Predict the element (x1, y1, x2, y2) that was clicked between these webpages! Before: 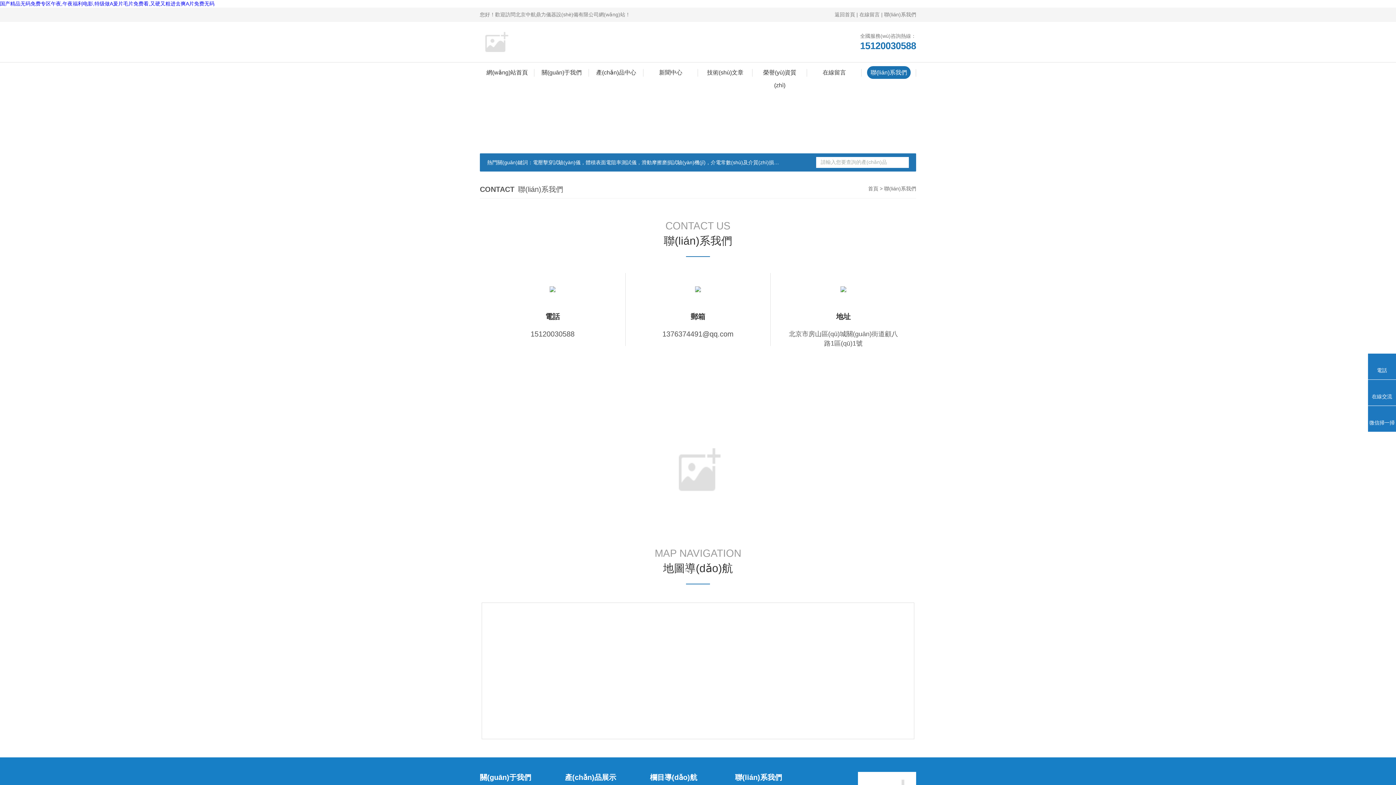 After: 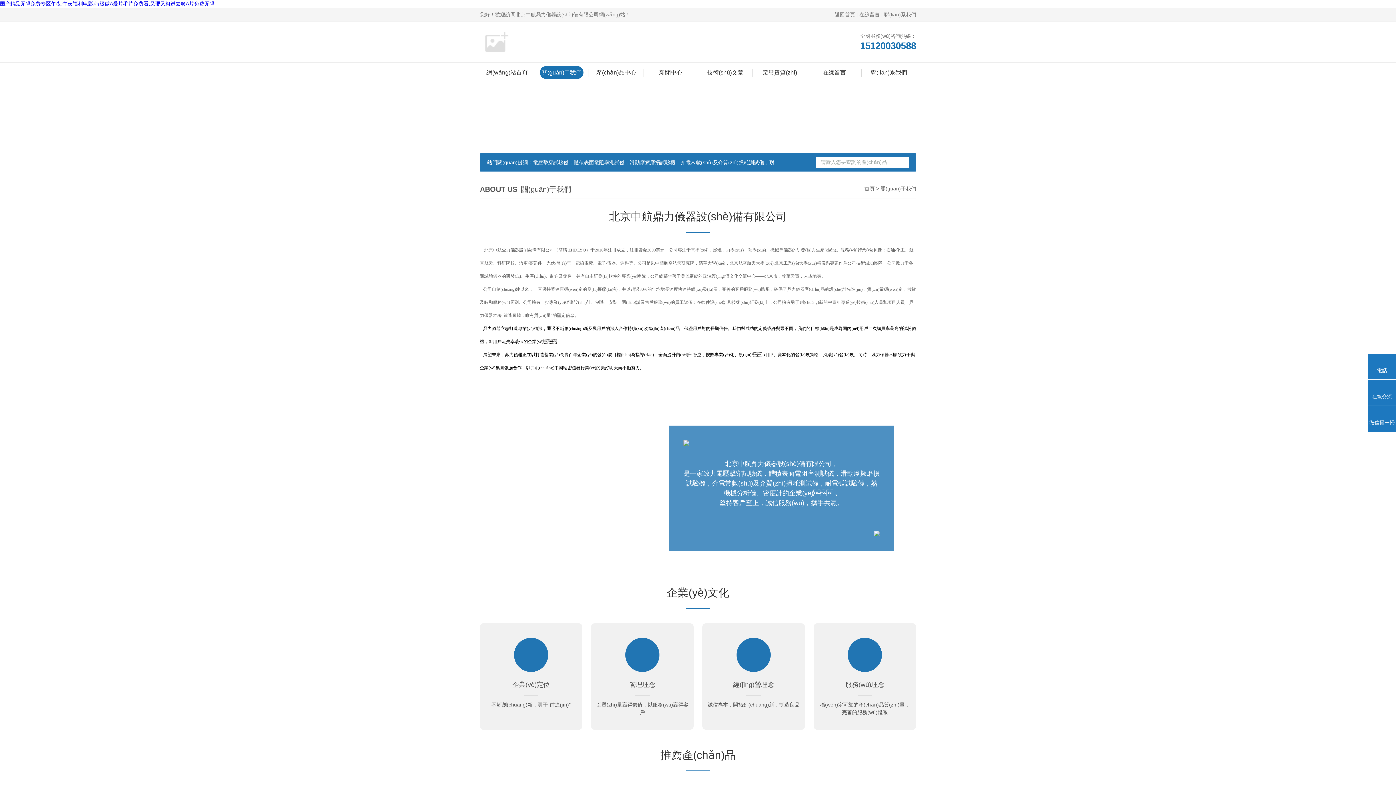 Action: label: 關(guān)于我們 bbox: (540, 66, 583, 78)